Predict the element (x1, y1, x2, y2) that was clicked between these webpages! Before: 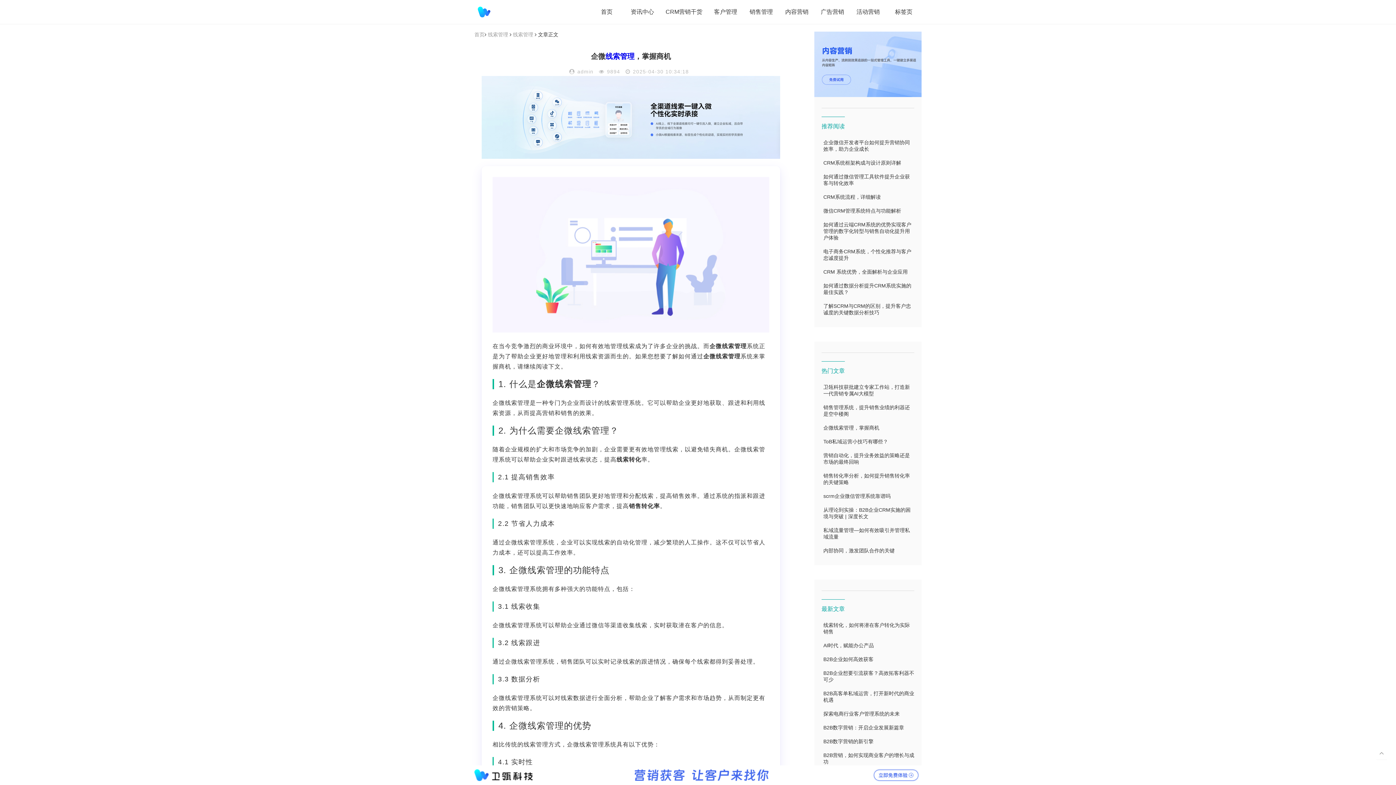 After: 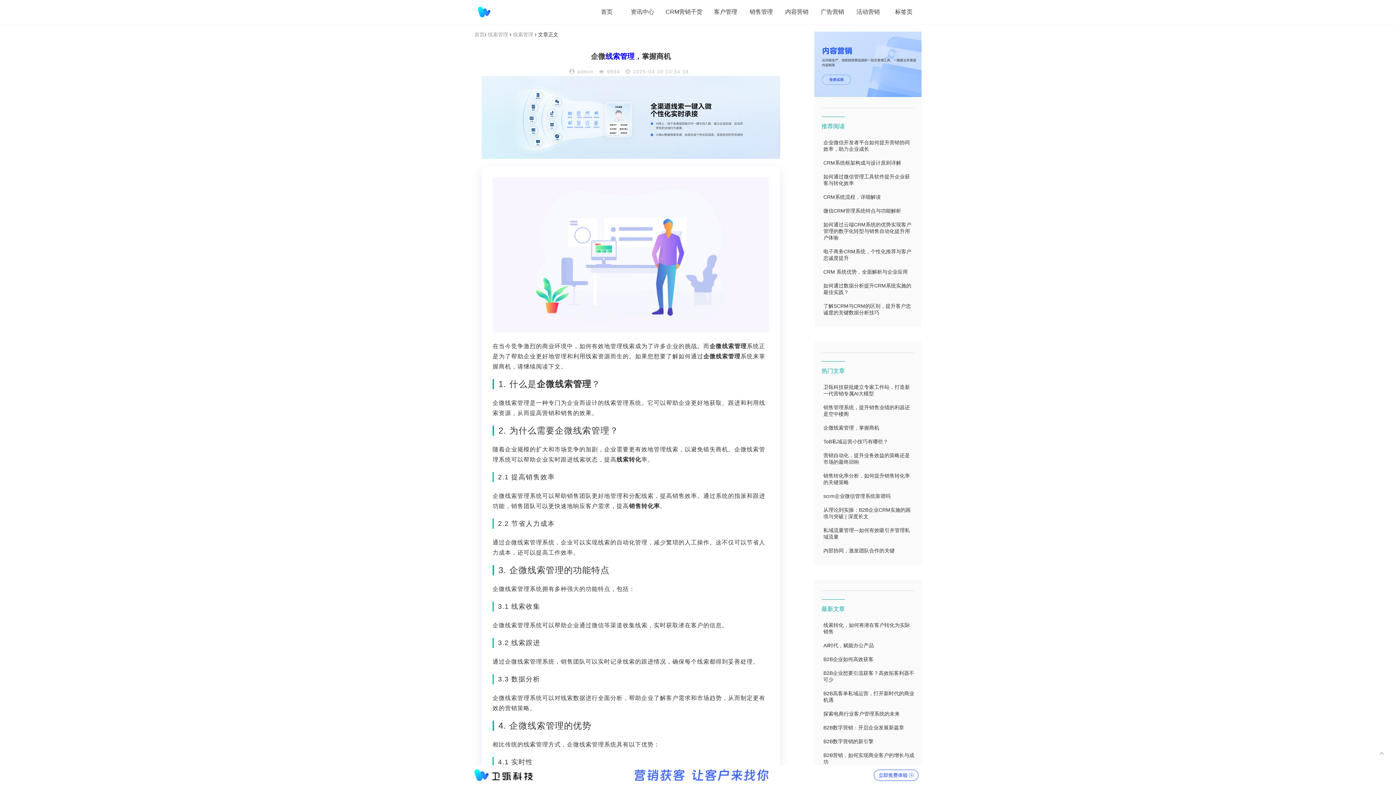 Action: bbox: (814, 60, 921, 66)